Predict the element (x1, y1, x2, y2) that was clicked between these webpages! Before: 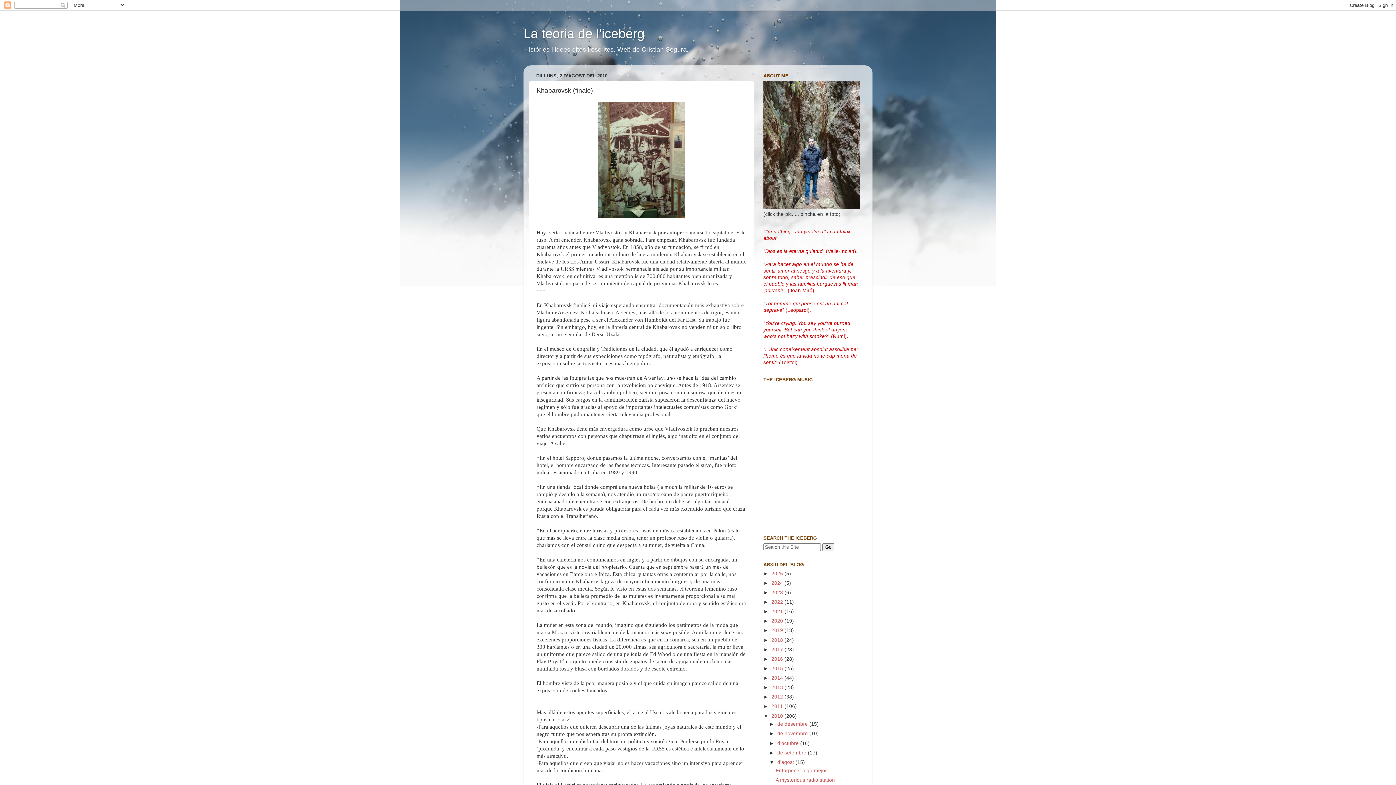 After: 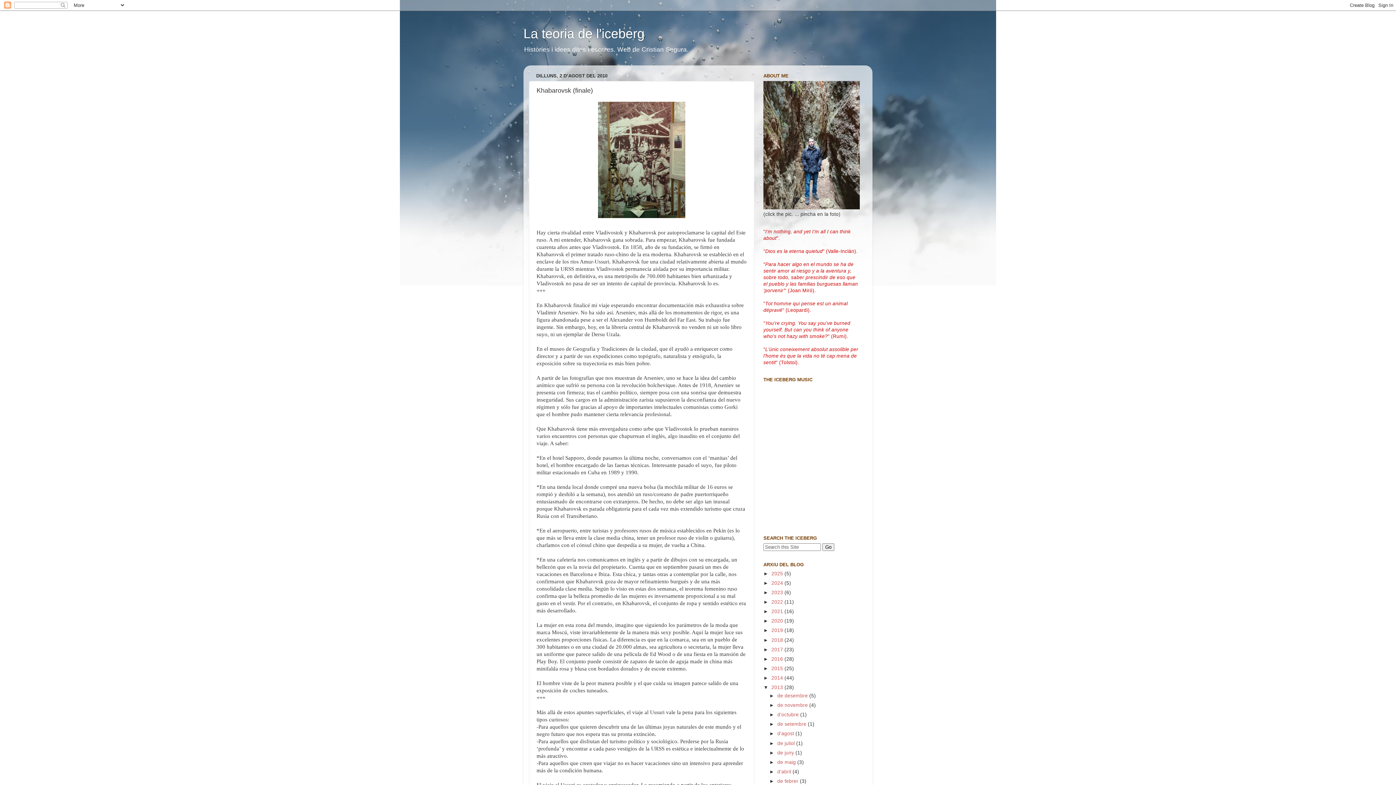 Action: label: ►   bbox: (763, 685, 771, 690)